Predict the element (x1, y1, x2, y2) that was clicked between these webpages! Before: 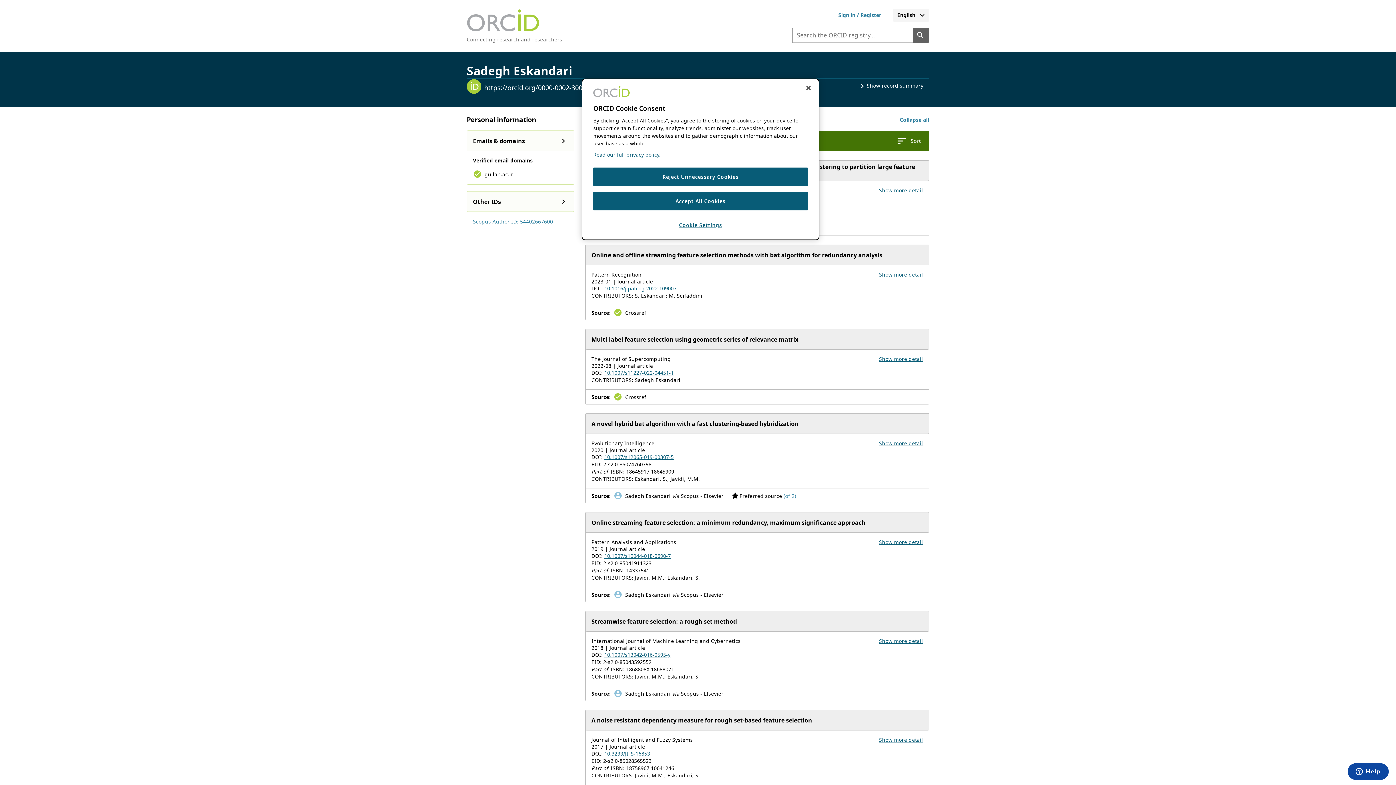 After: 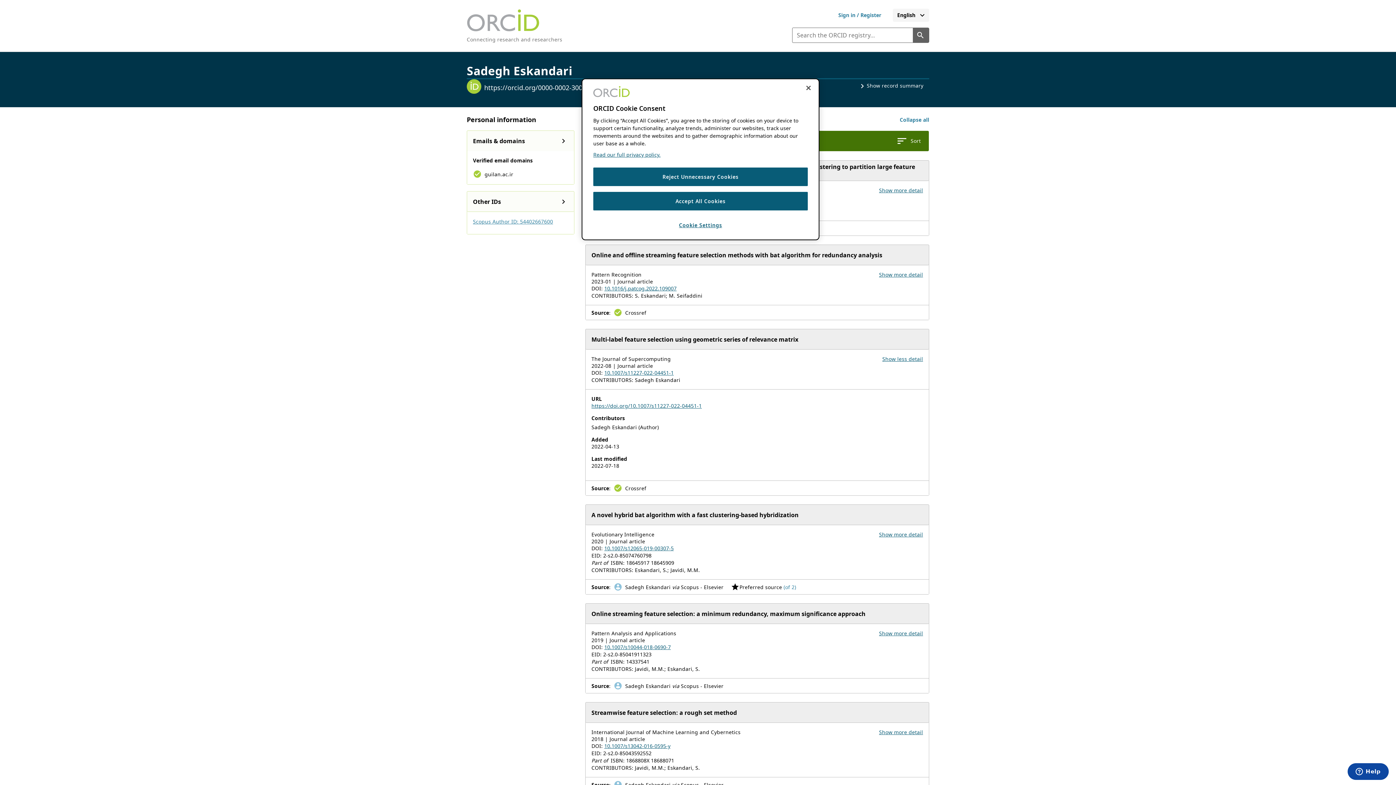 Action: bbox: (879, 355, 923, 362) label: Show more details for work Multi-label feature selection using geometric series of relevance matrix